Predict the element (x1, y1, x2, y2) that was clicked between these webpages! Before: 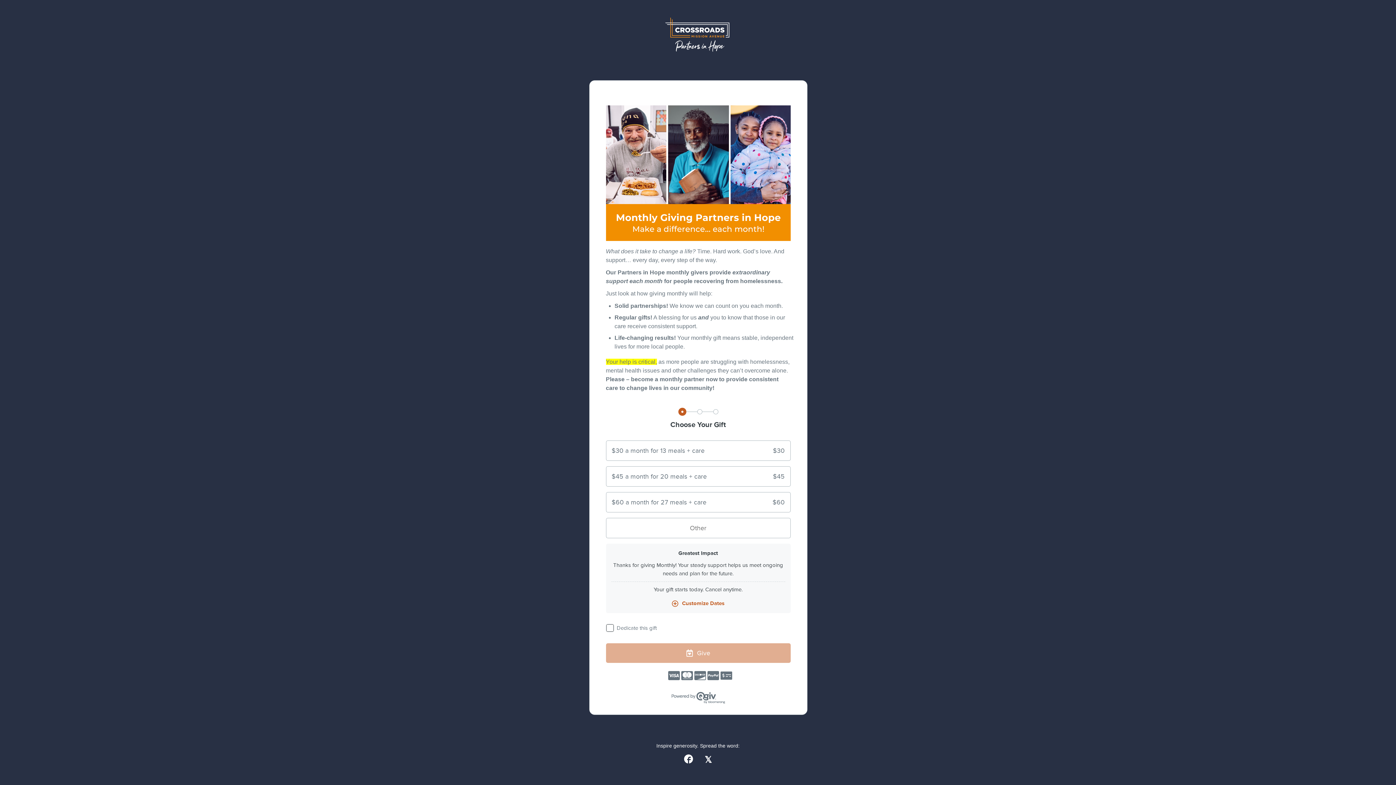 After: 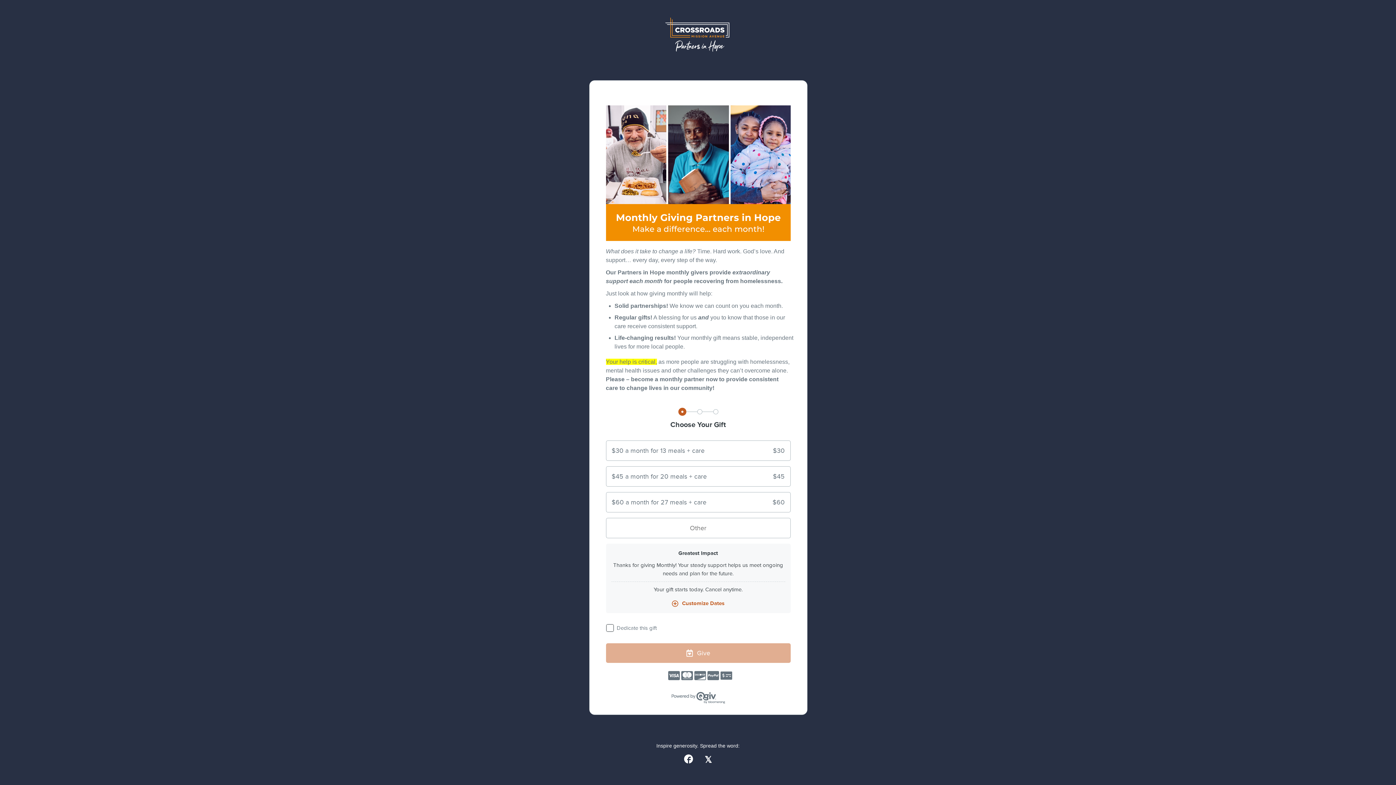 Action: bbox: (704, 754, 712, 764)